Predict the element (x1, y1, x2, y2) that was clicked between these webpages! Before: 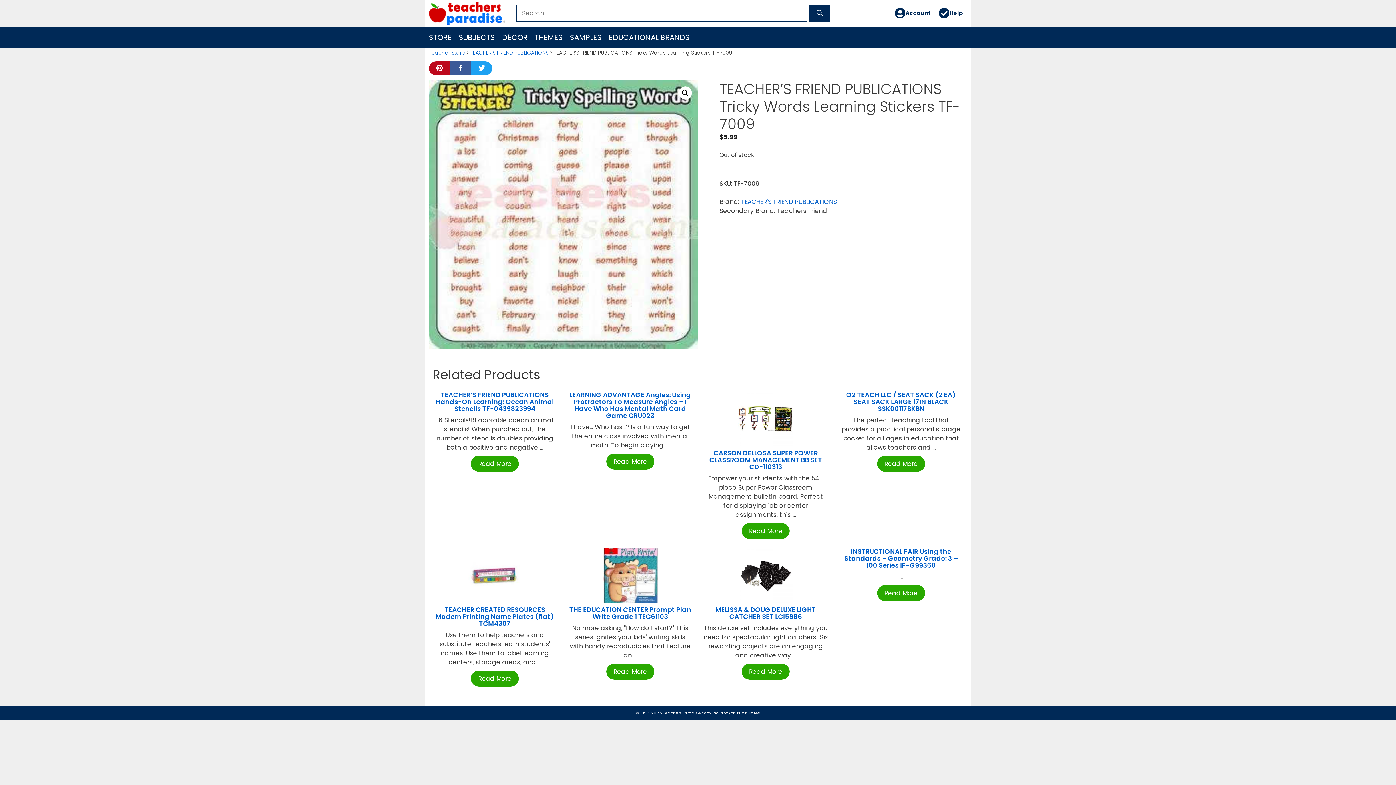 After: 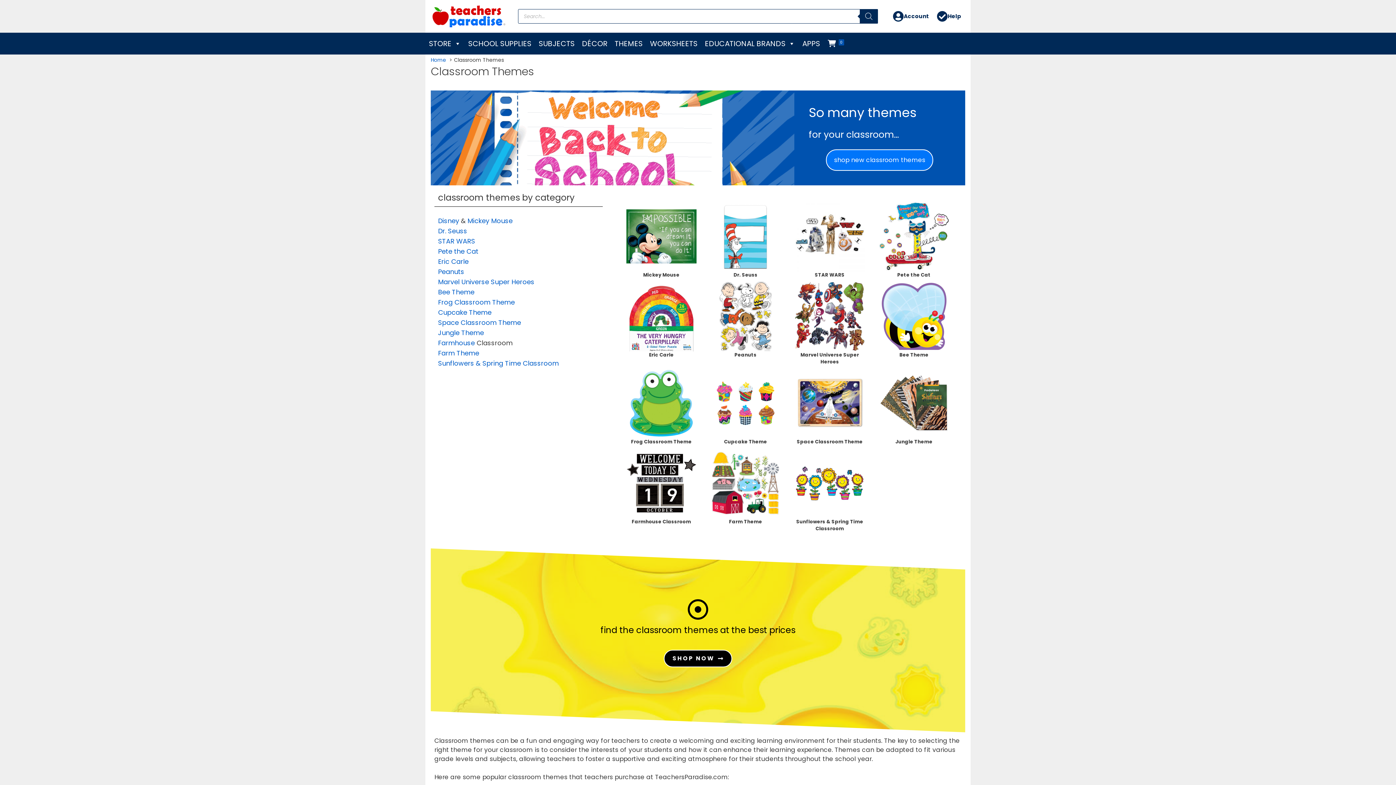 Action: label: THEMES bbox: (531, 26, 566, 48)